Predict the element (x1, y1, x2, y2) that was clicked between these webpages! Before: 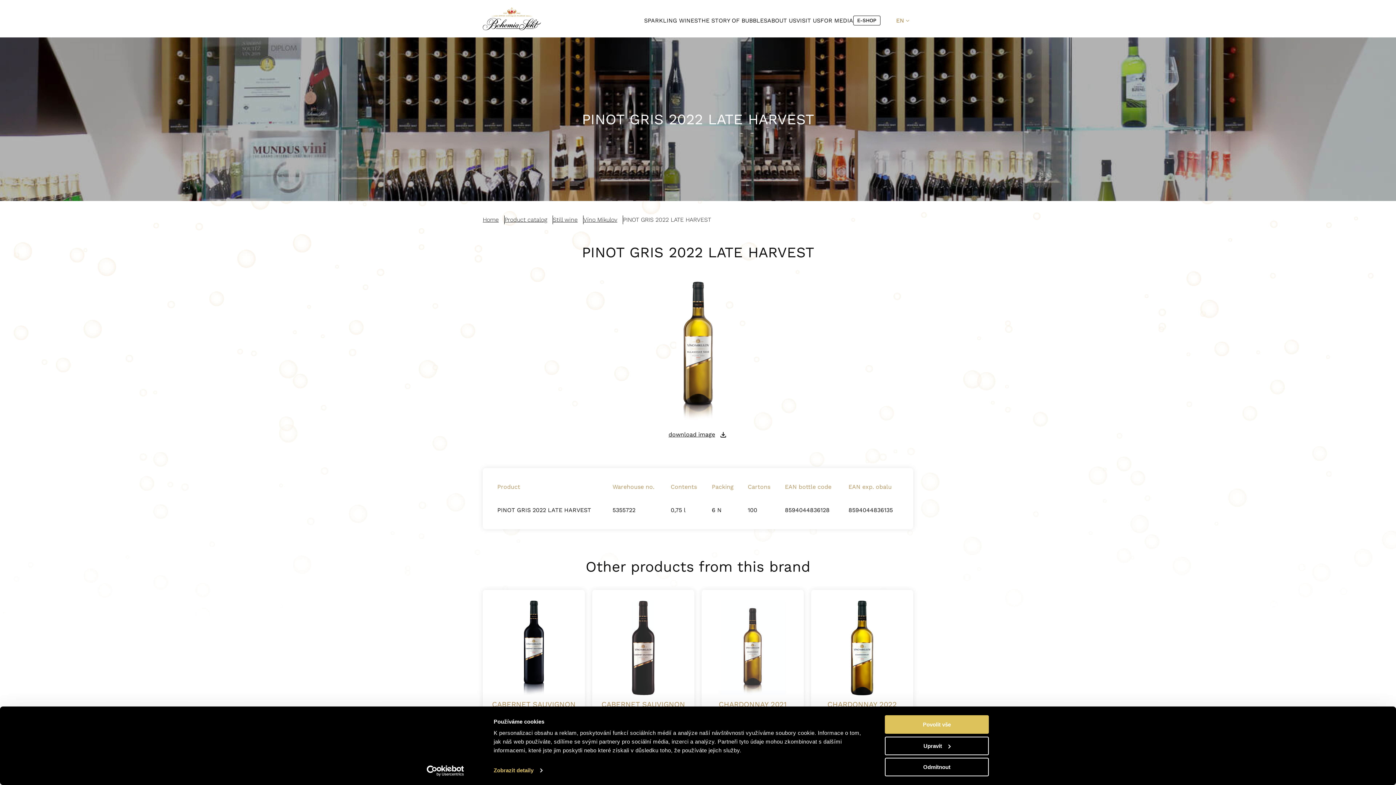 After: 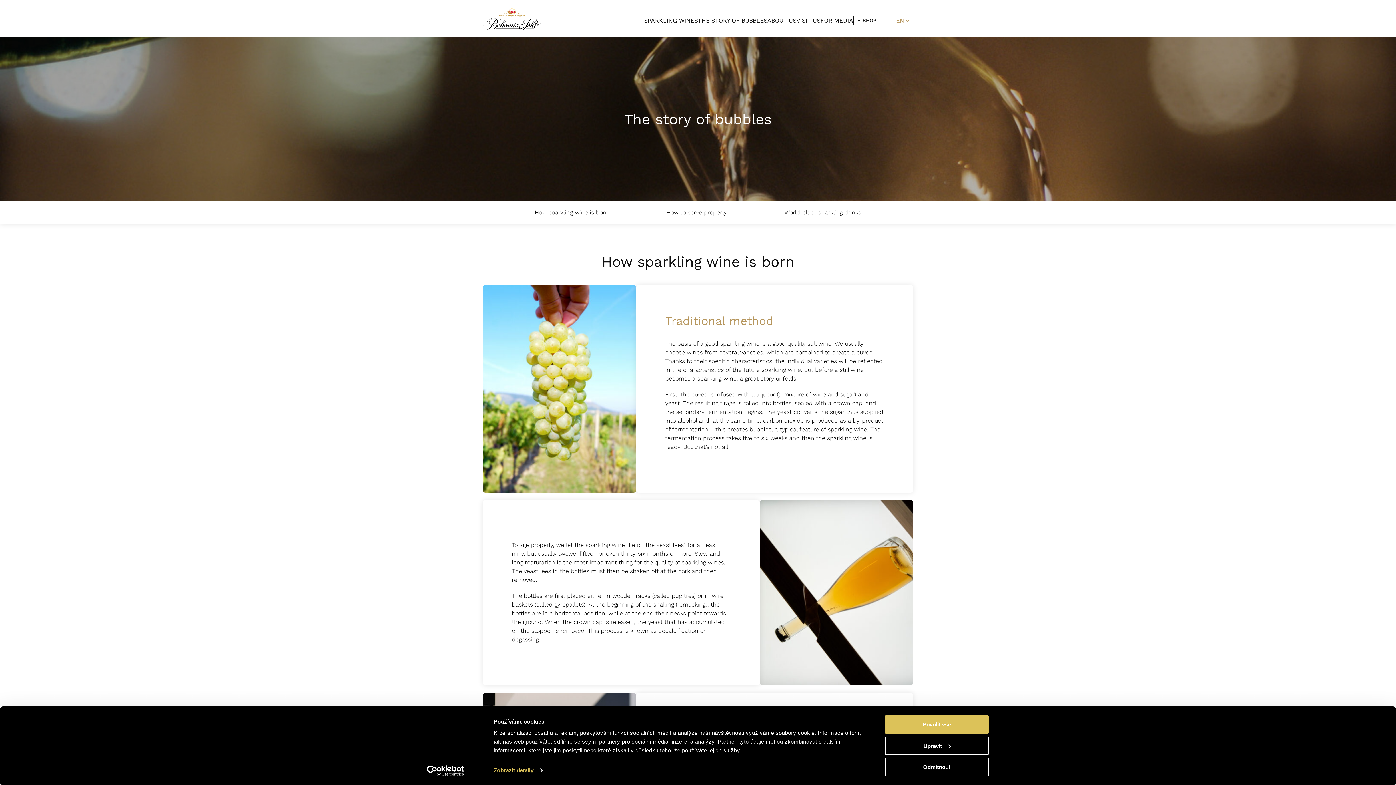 Action: bbox: (698, 15, 767, 25) label: THE STORY OF BUBBLES